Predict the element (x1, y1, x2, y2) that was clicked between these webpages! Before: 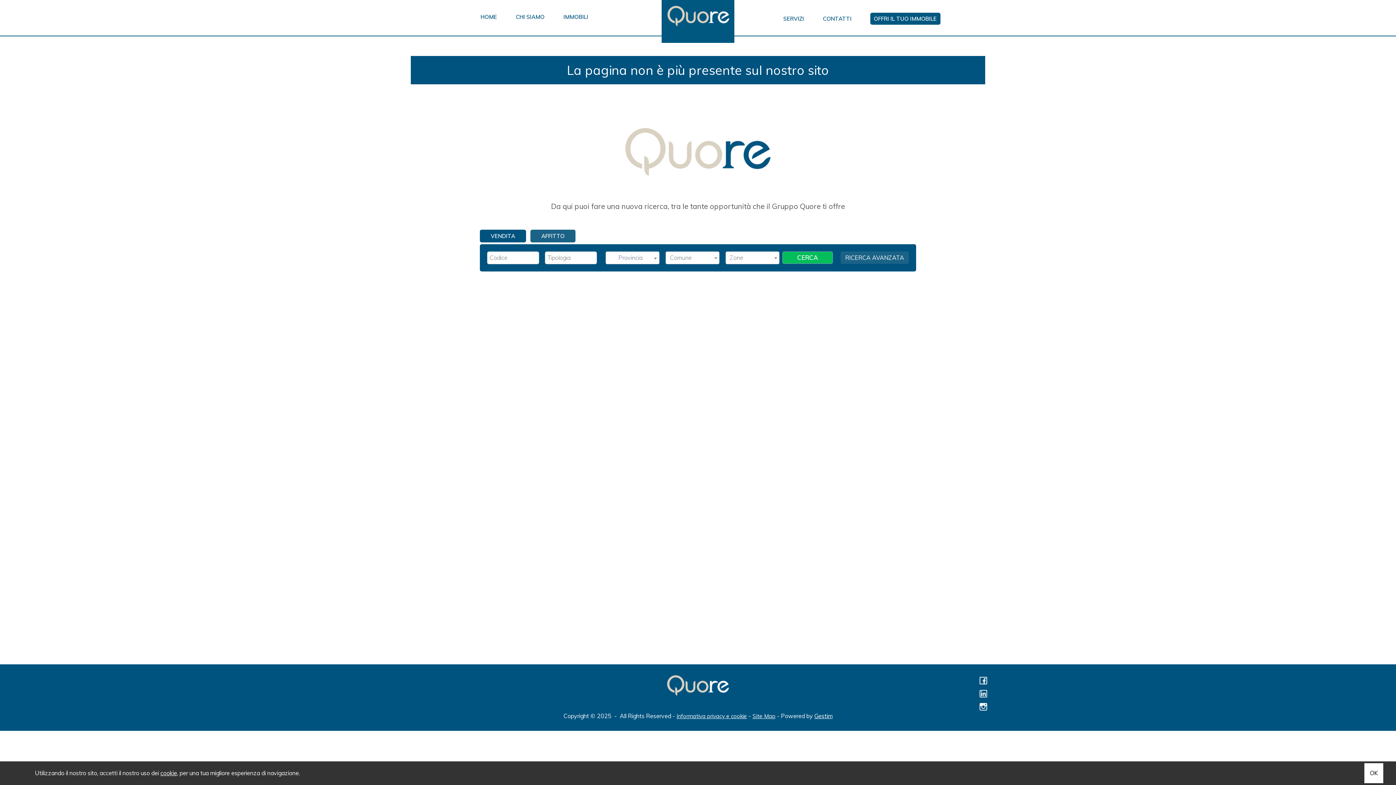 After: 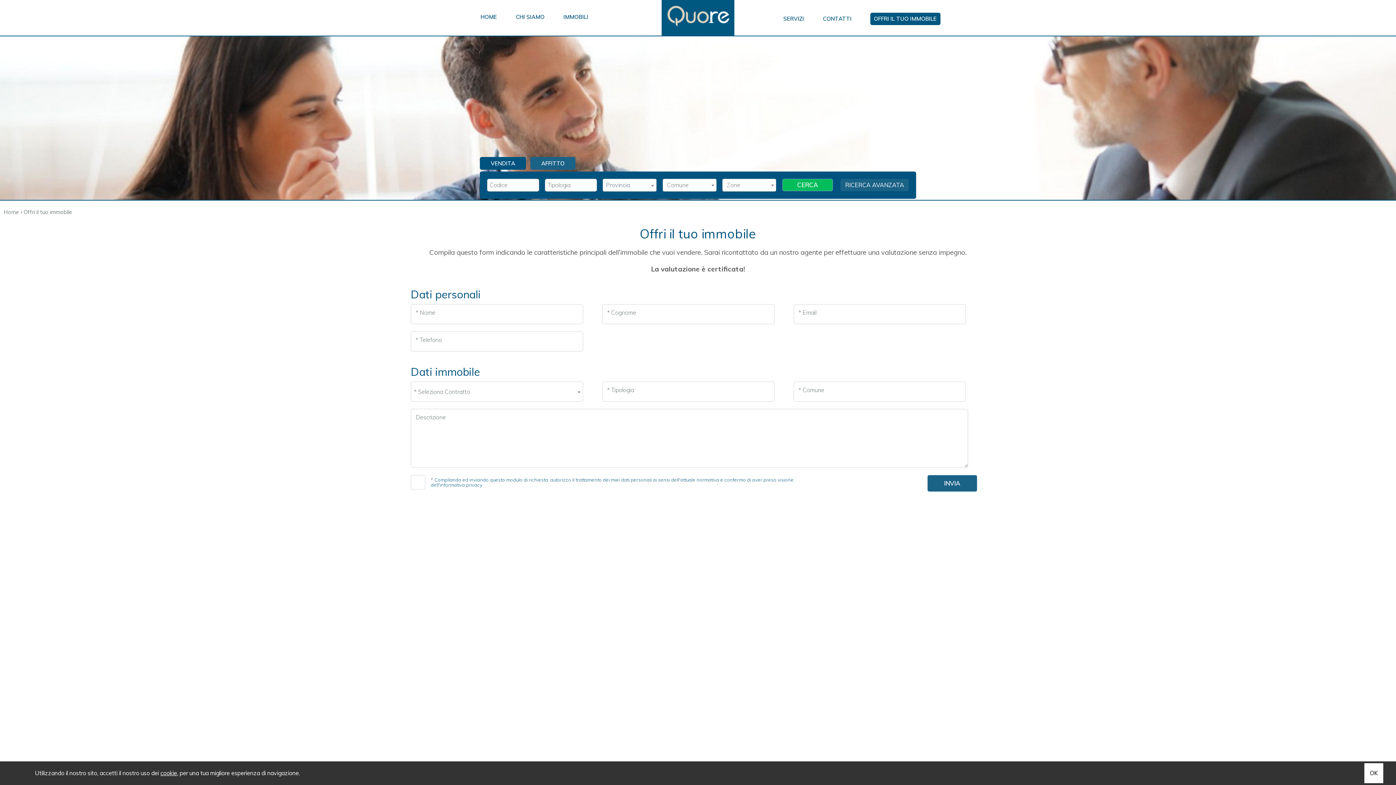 Action: label: OFFRI IL TUO IMMOBILE bbox: (870, 12, 940, 24)